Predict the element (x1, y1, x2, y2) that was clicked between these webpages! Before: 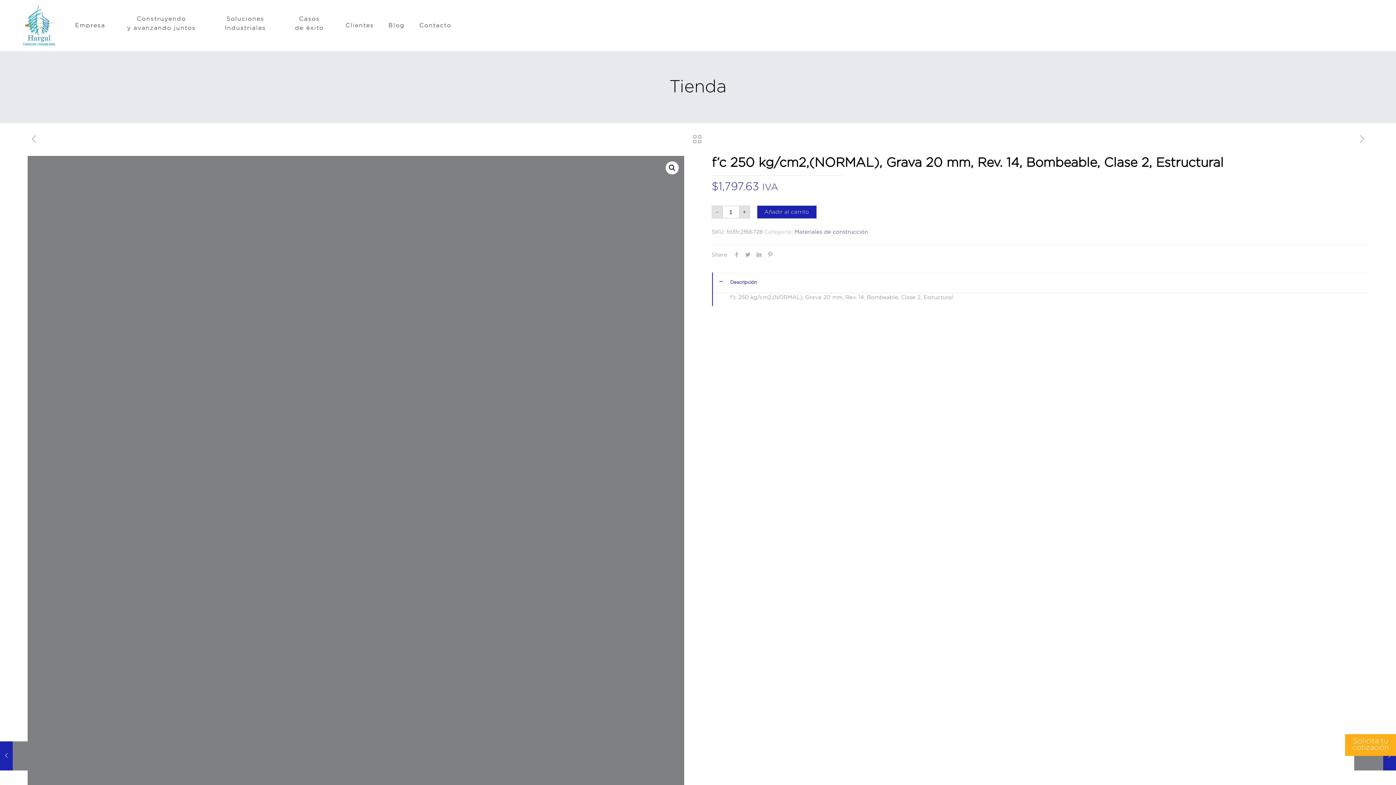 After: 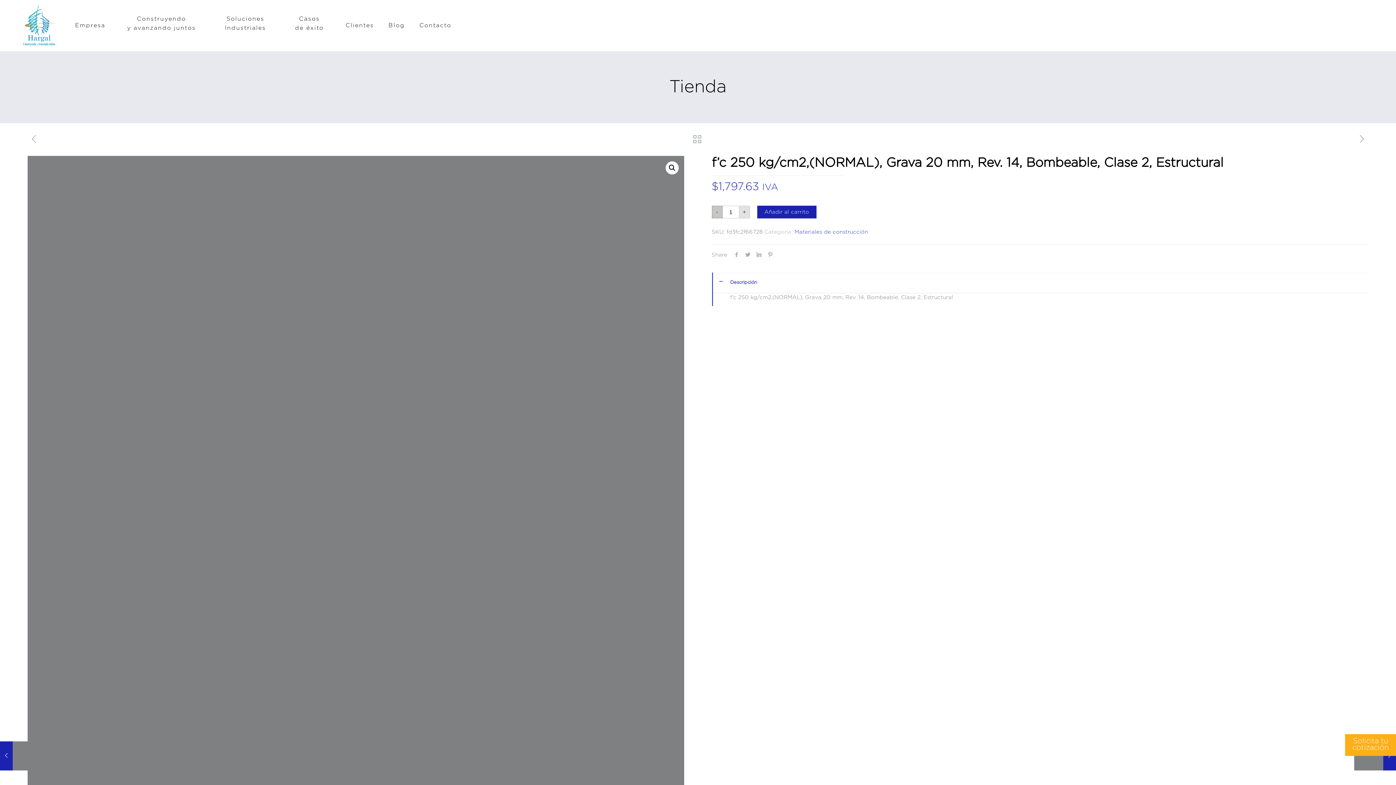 Action: bbox: (711, 205, 722, 218) label: -